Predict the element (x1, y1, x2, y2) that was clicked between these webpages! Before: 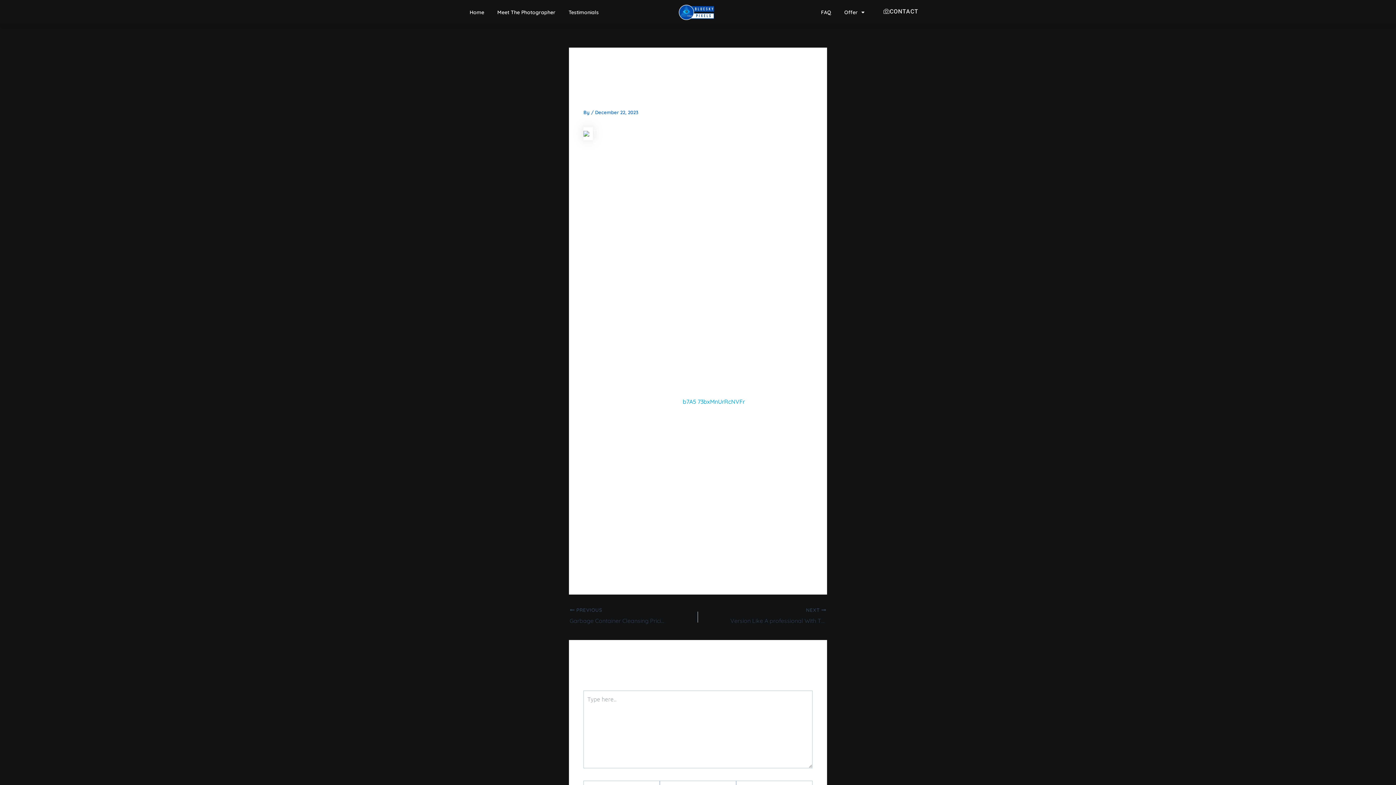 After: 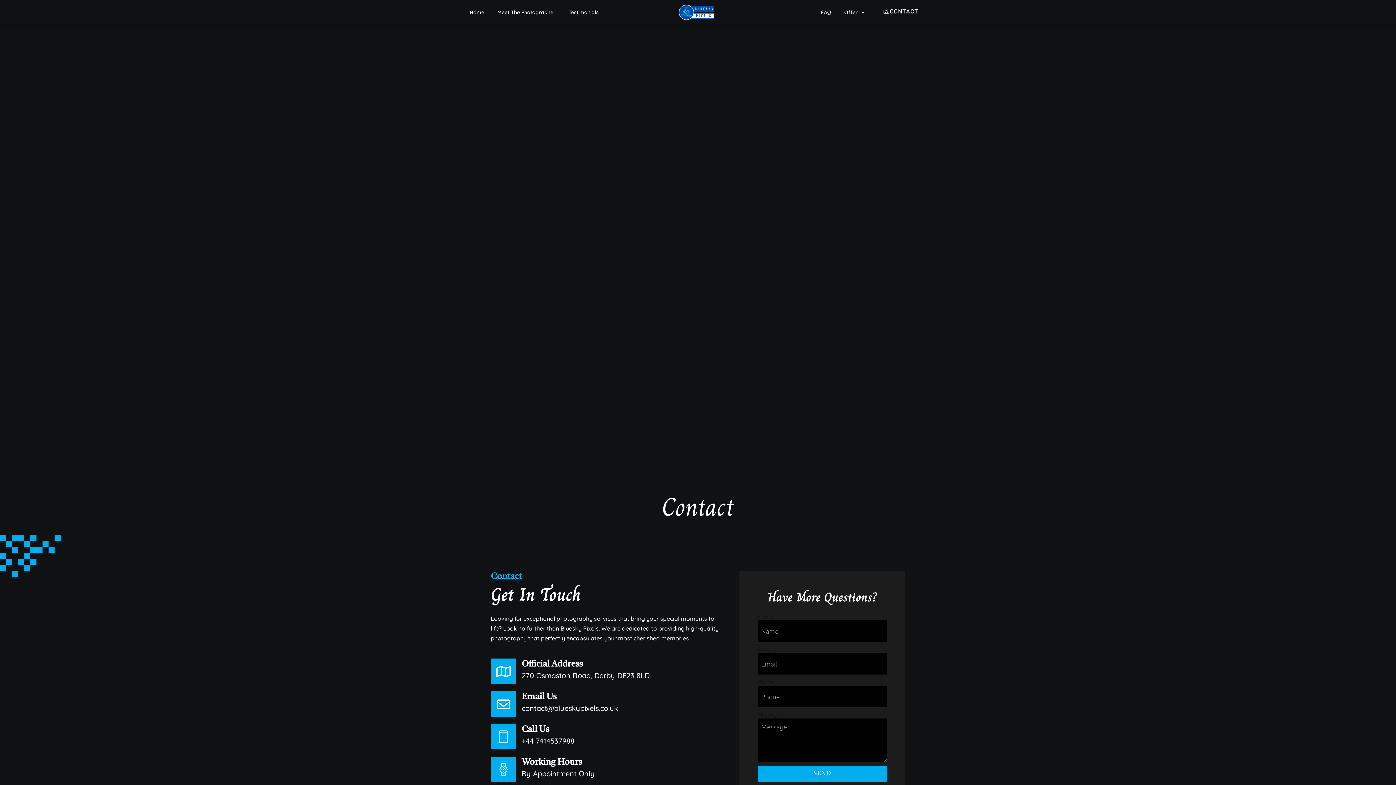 Action: bbox: (874, 3, 927, 20) label: CONTACT